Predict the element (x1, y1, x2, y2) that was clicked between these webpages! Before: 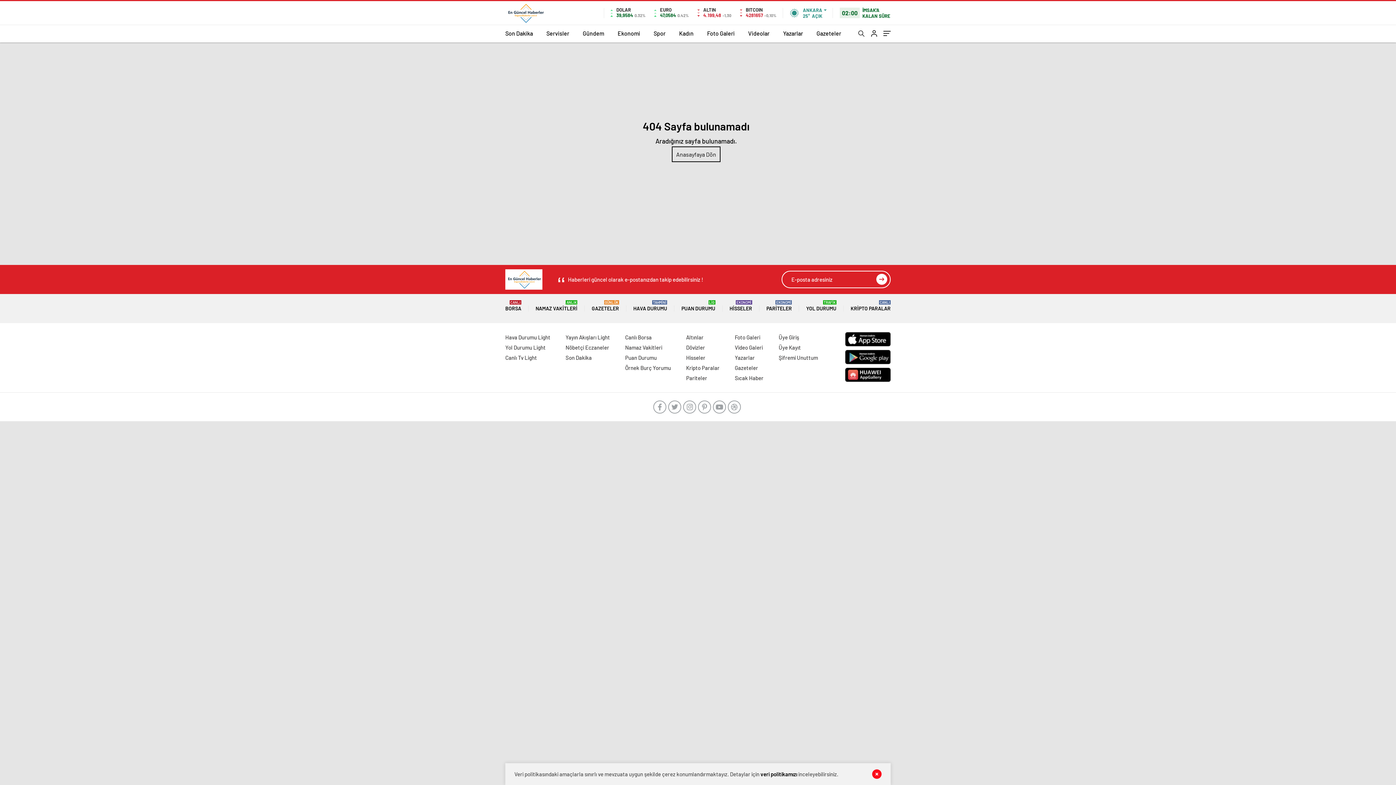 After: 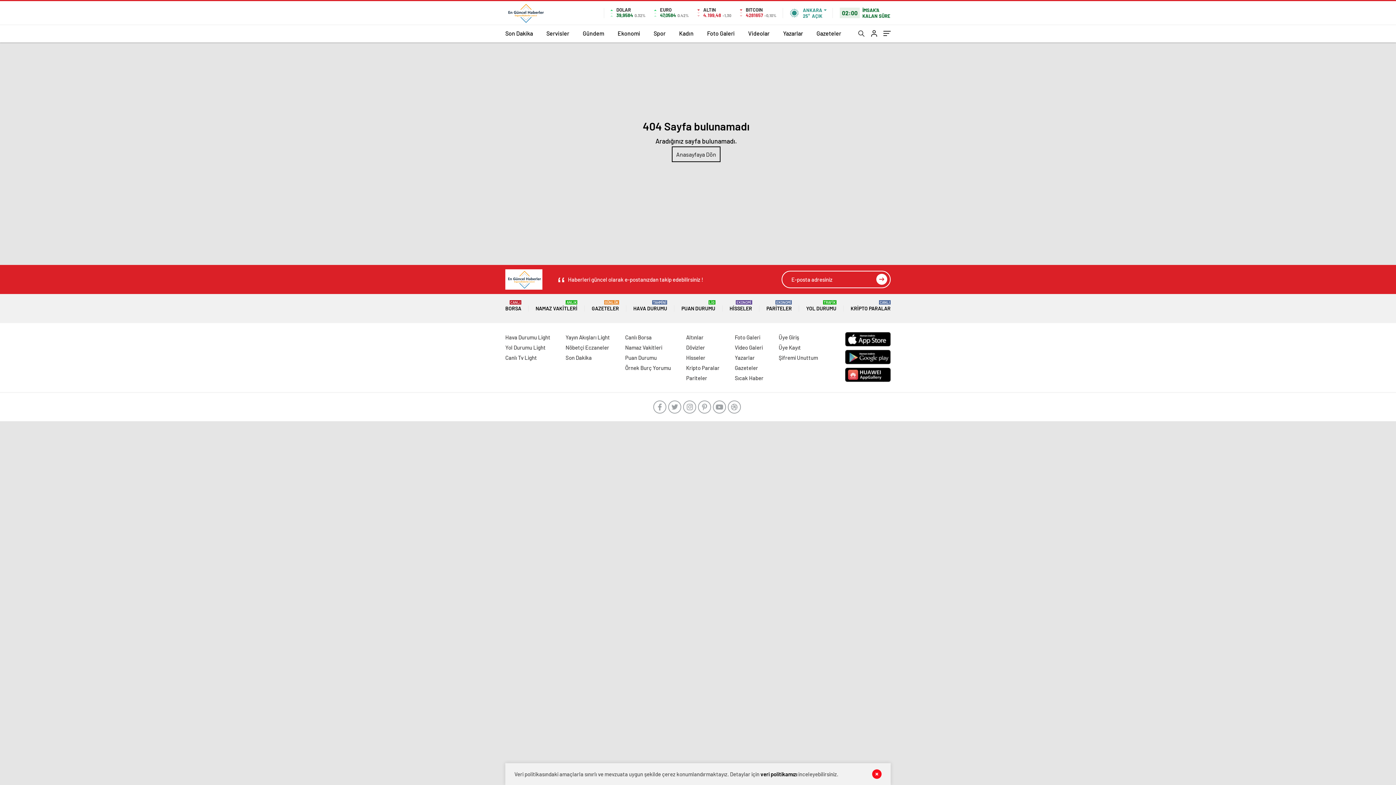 Action: bbox: (760, 771, 797, 777) label: veri politikamızı